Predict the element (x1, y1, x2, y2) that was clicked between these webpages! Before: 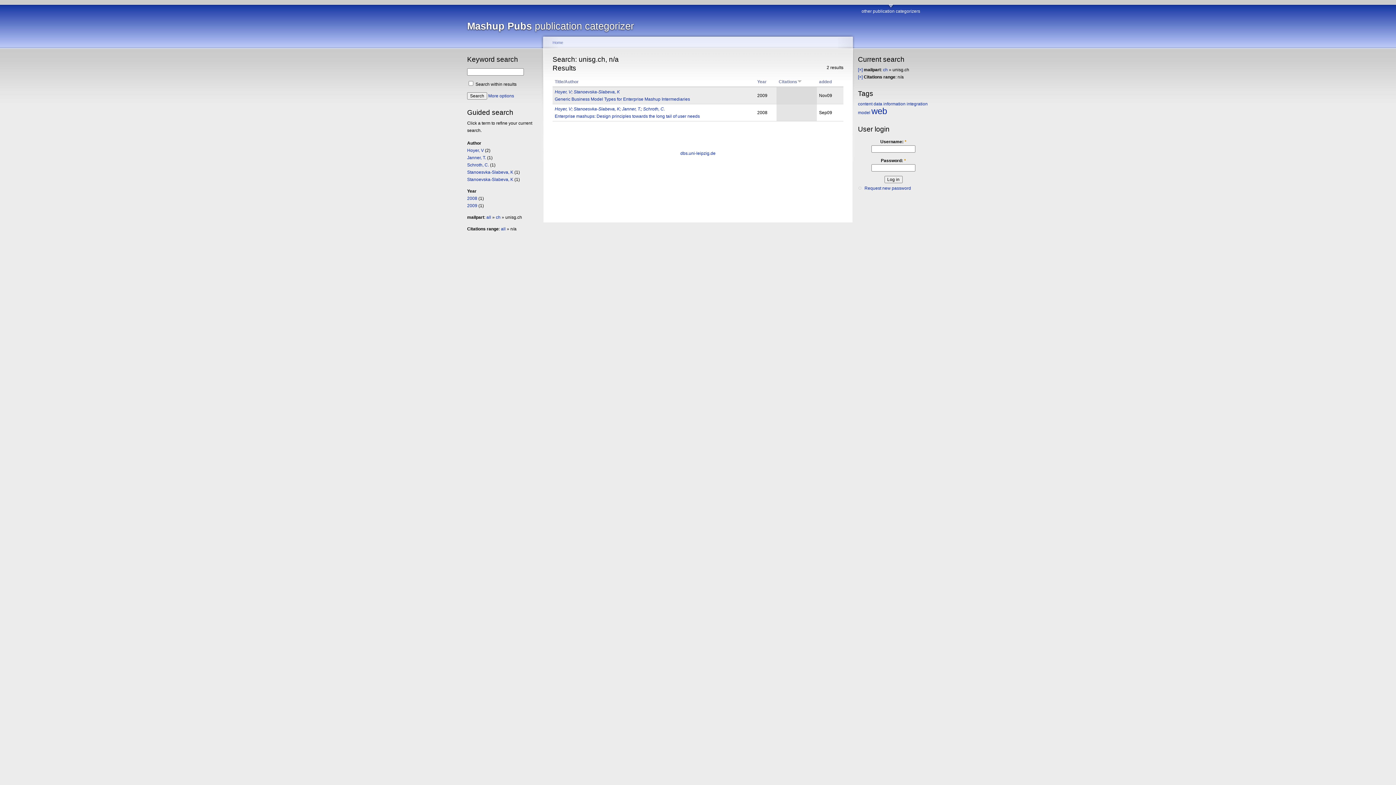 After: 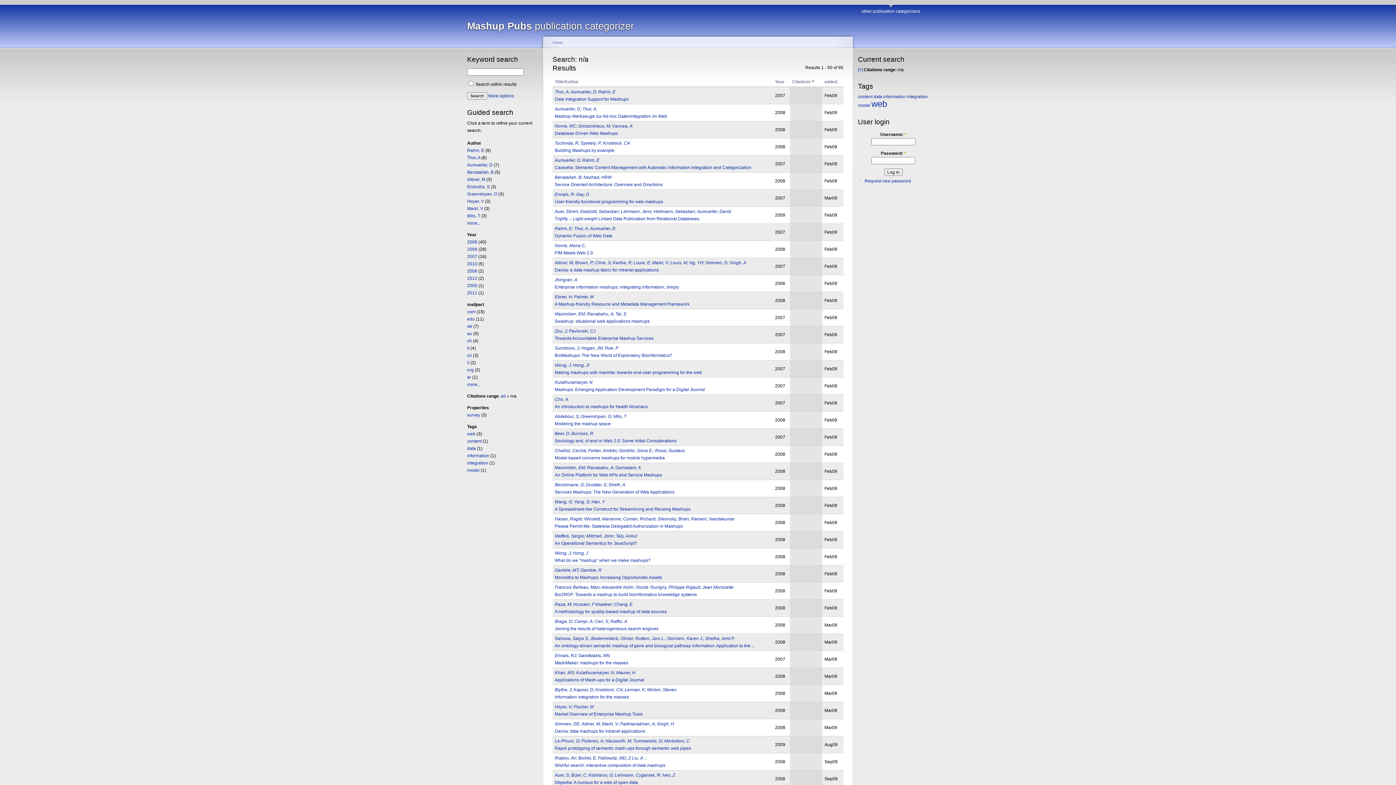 Action: label: all bbox: (486, 214, 491, 219)